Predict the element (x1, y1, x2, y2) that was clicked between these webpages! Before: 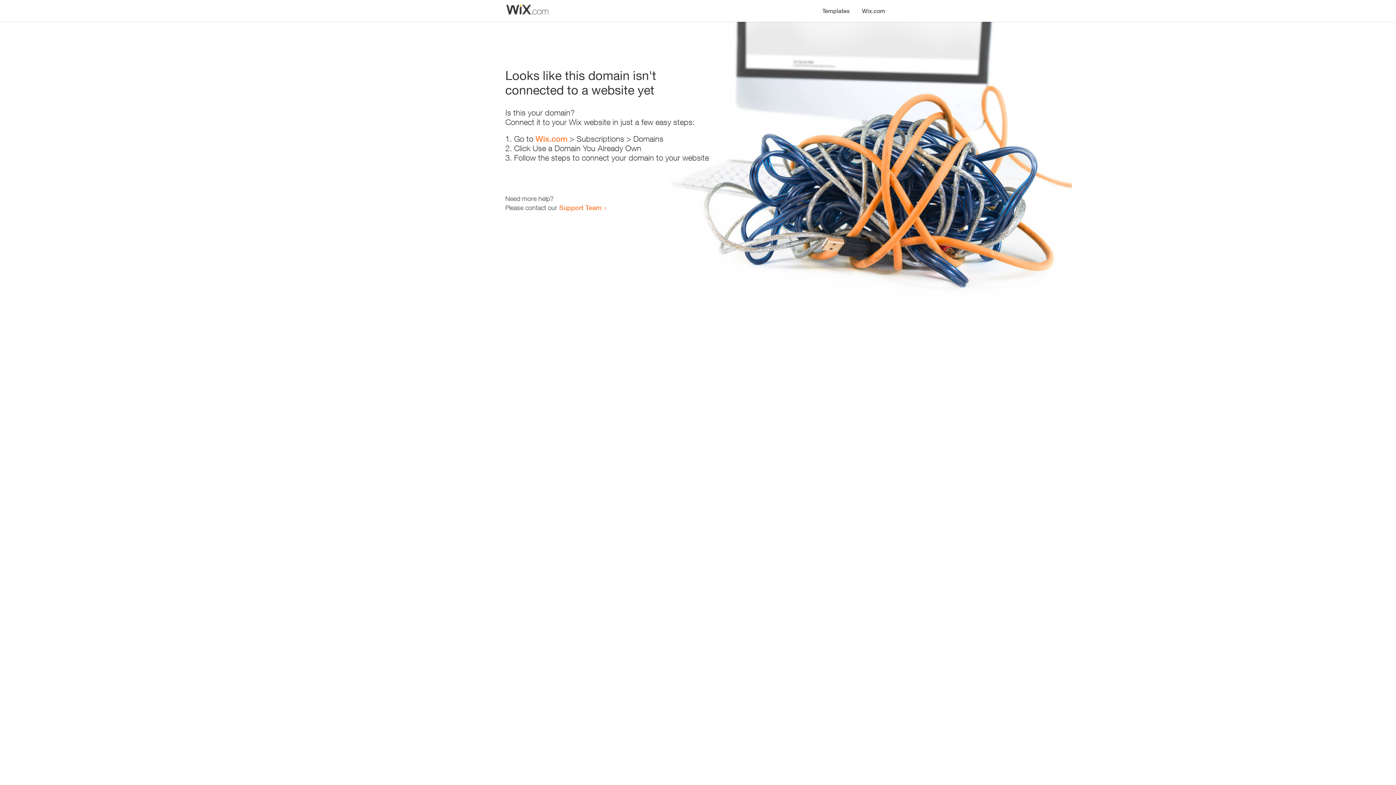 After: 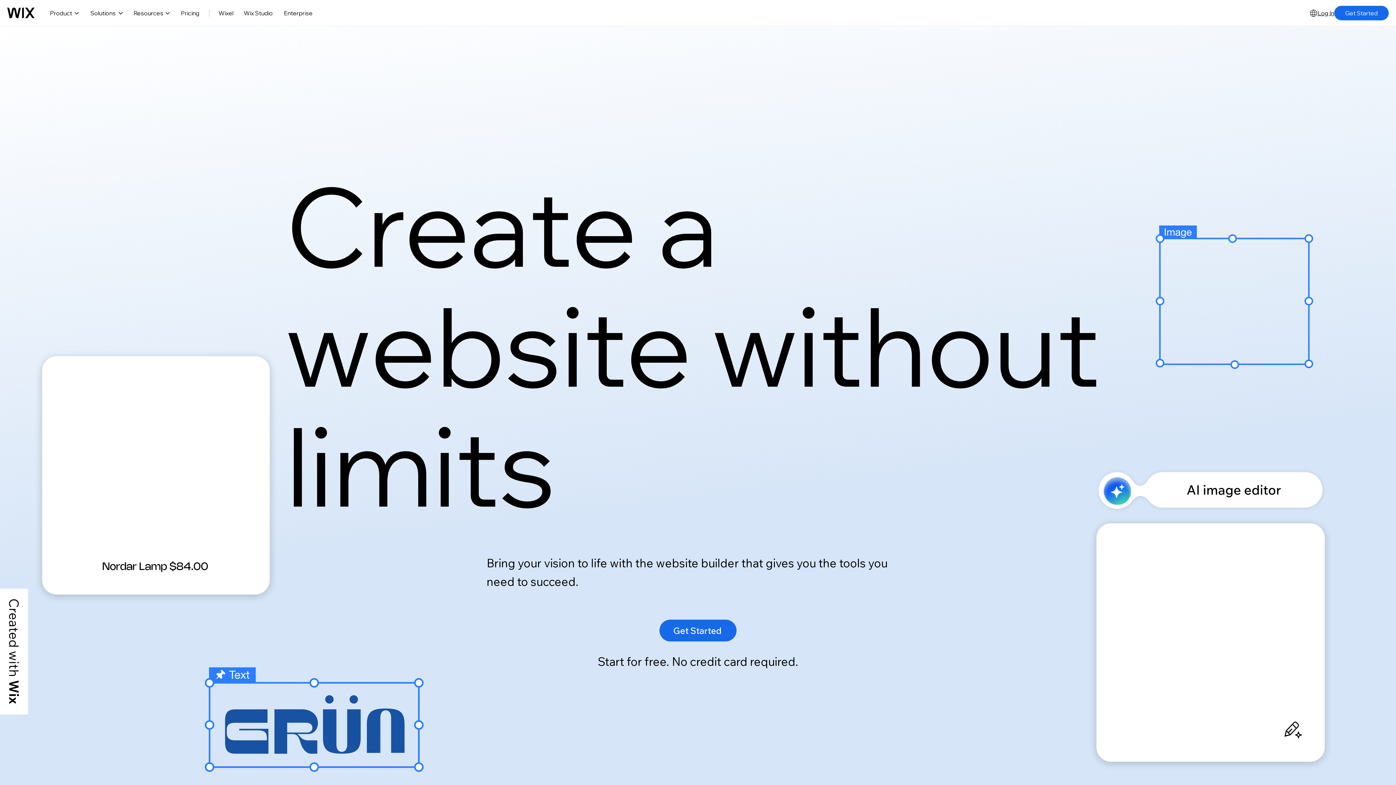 Action: label: Wix.com bbox: (535, 134, 567, 143)